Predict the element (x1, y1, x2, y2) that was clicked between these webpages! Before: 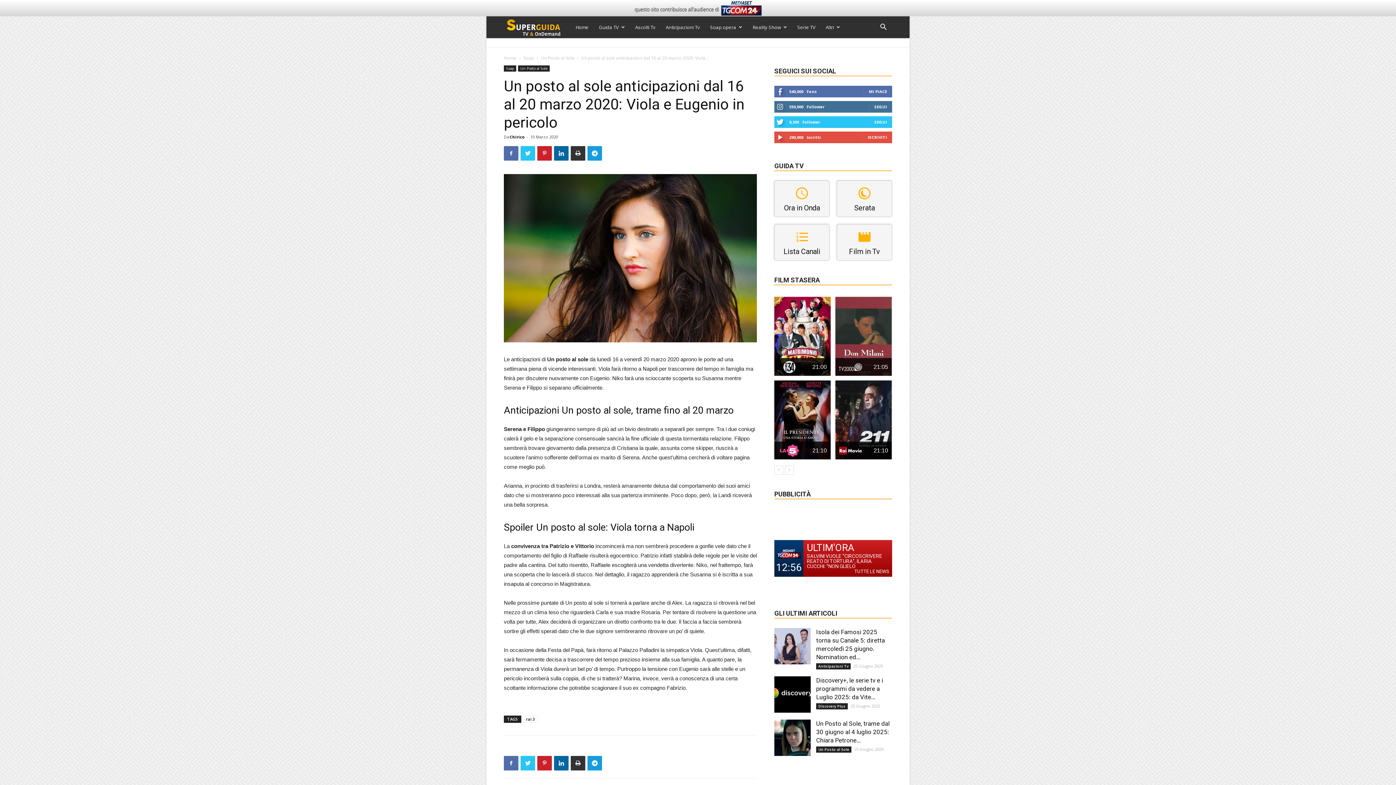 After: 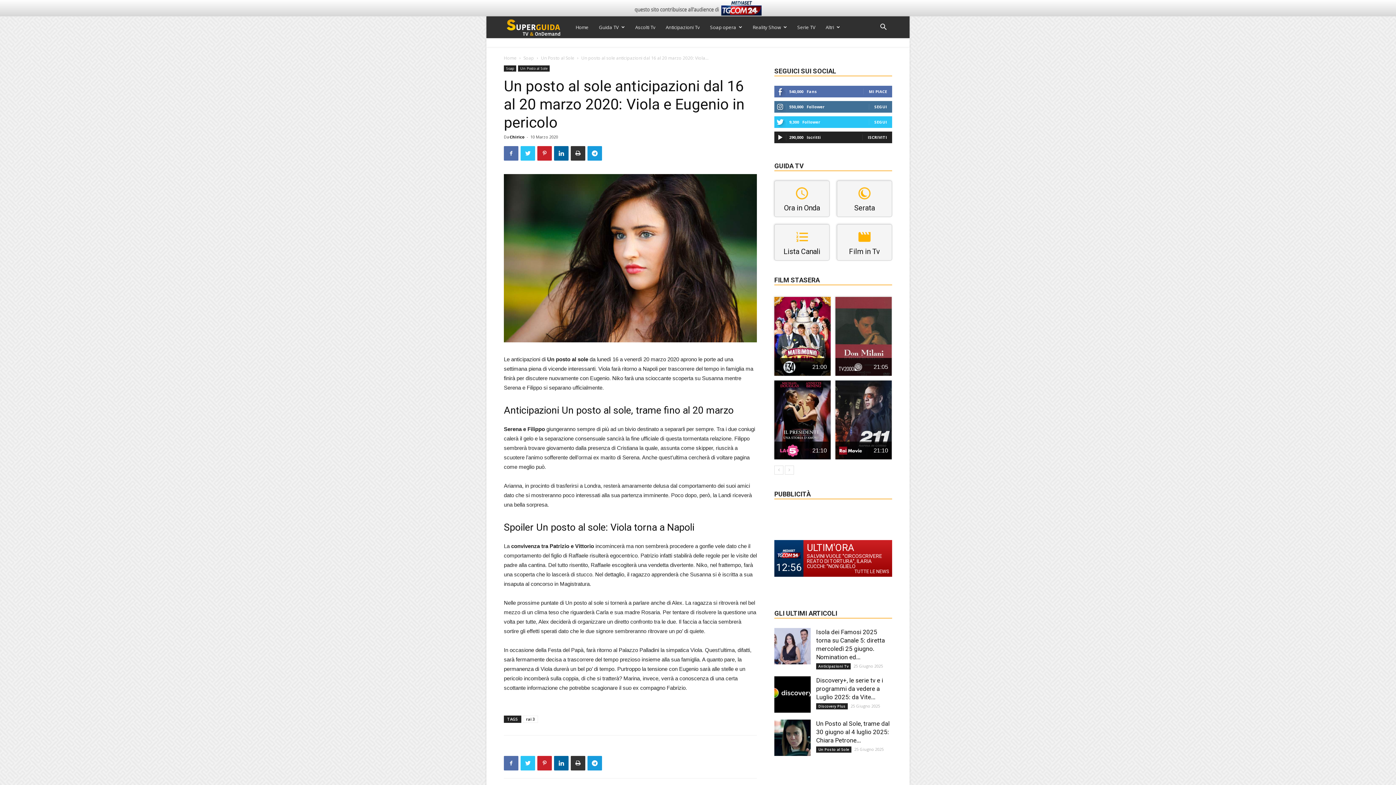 Action: bbox: (868, 134, 887, 140) label: ISCRIVITI